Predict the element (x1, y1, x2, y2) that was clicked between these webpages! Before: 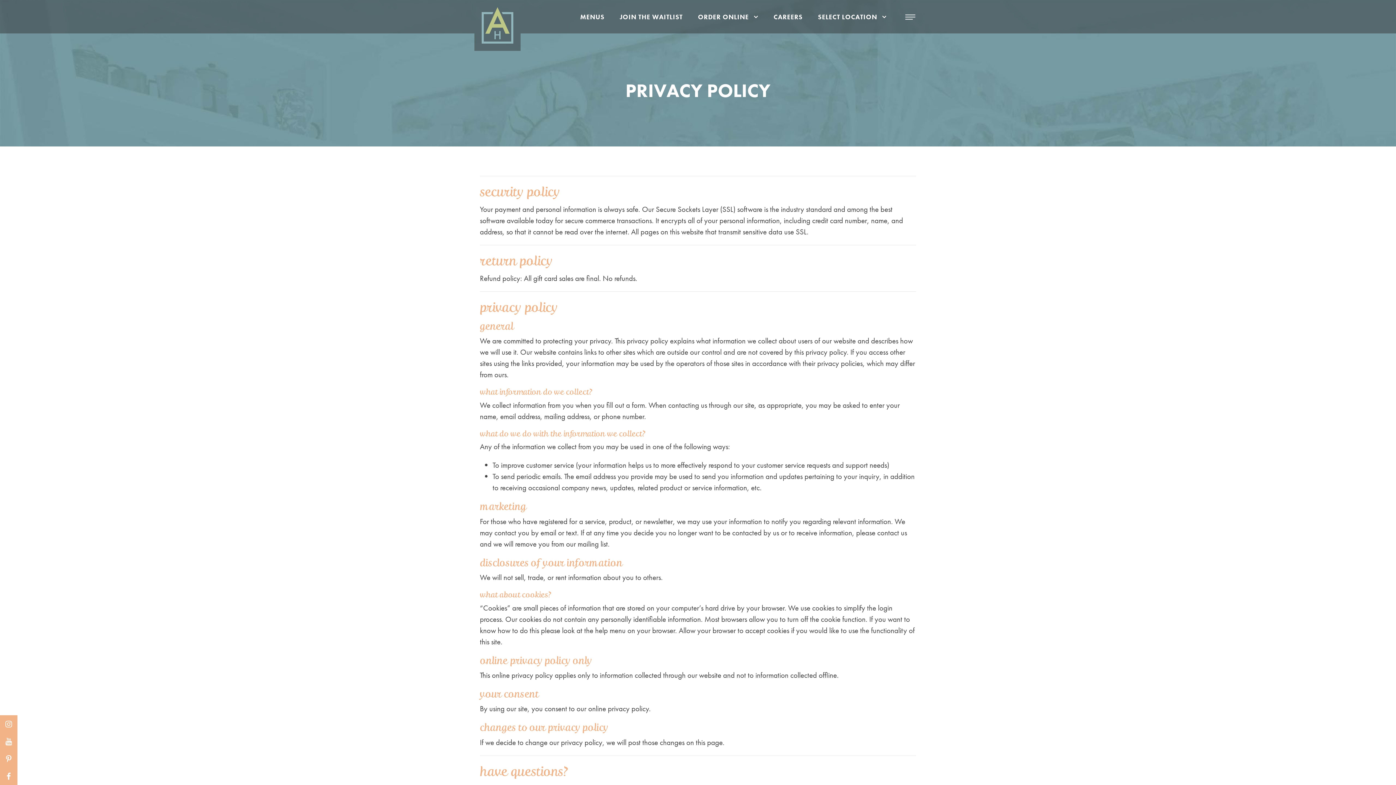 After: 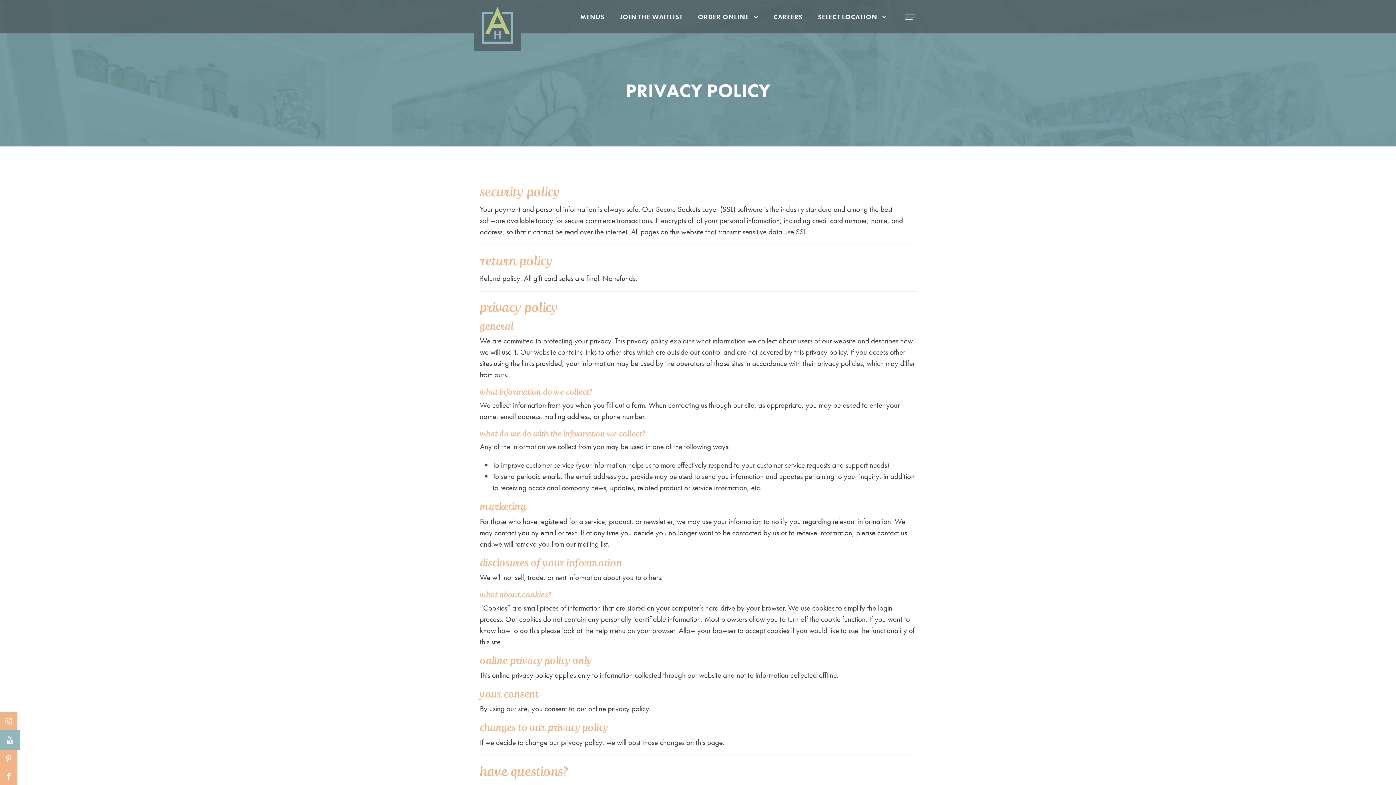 Action: bbox: (0, 733, 17, 750)